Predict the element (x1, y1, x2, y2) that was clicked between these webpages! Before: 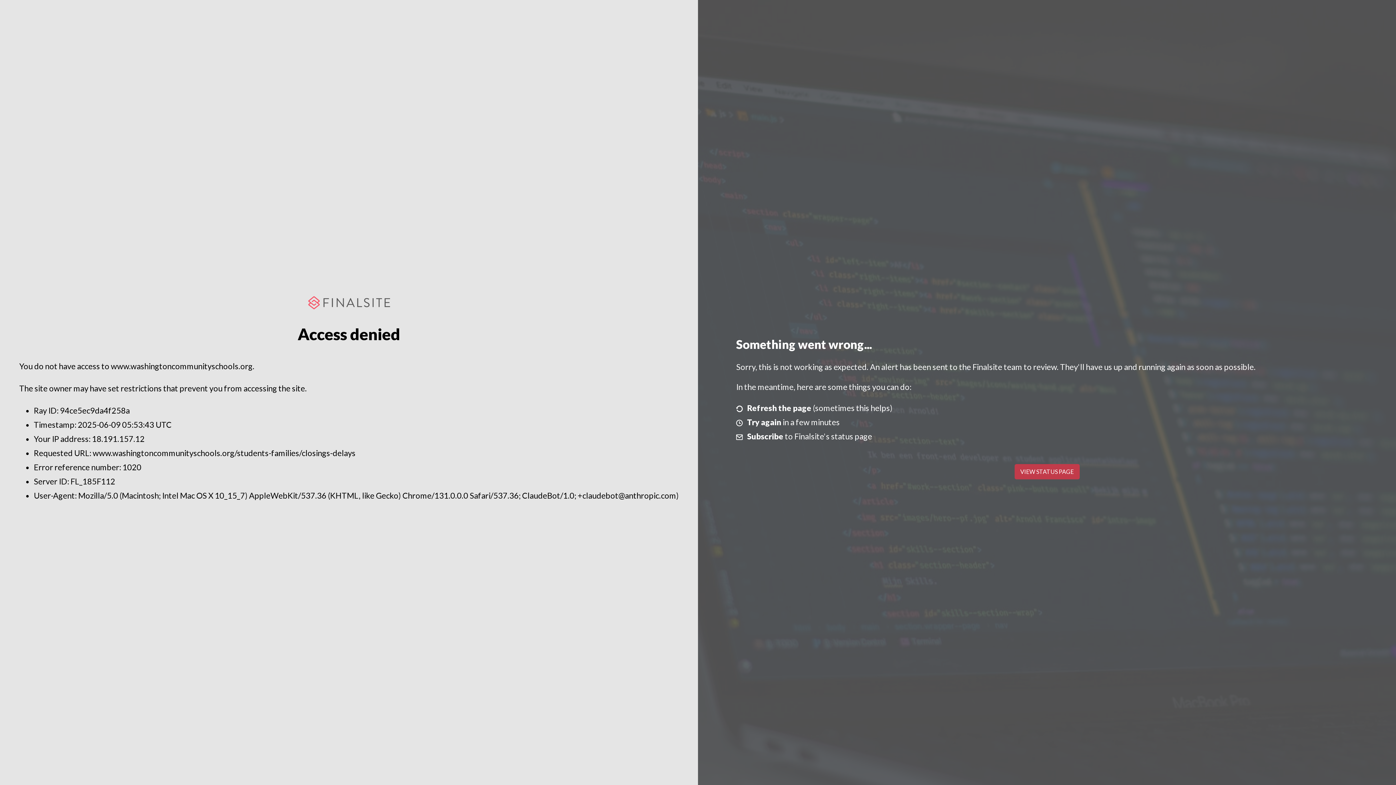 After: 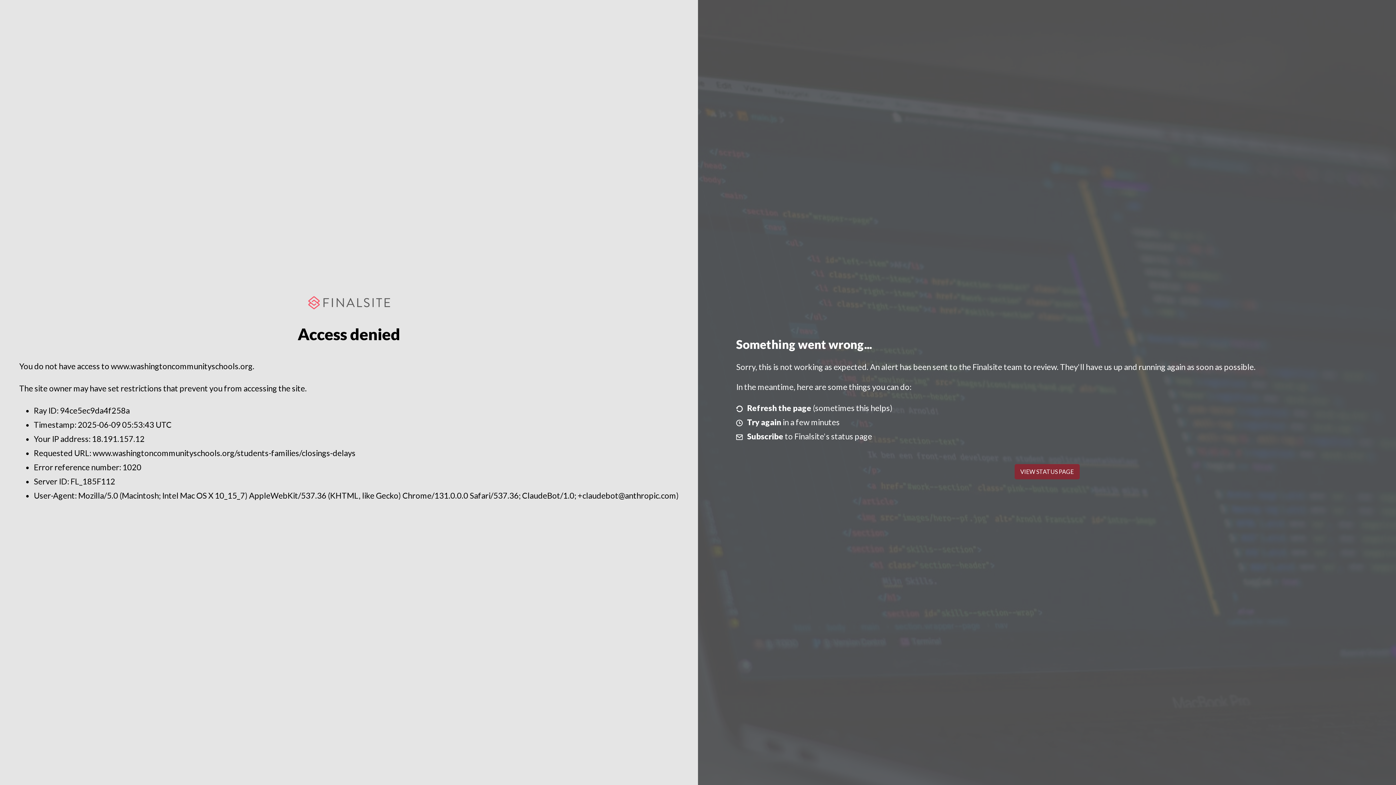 Action: label: VIEW STATUS PAGE bbox: (1014, 464, 1079, 479)